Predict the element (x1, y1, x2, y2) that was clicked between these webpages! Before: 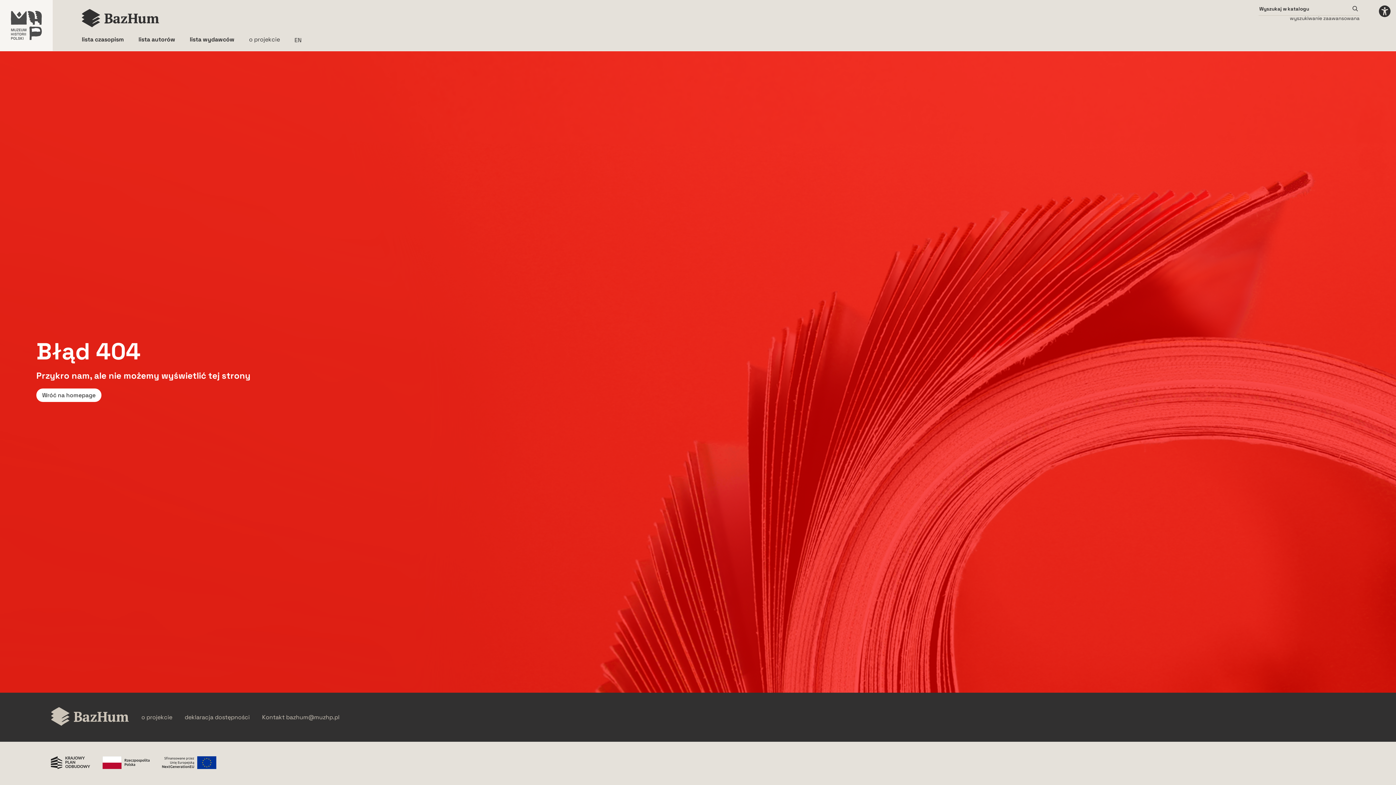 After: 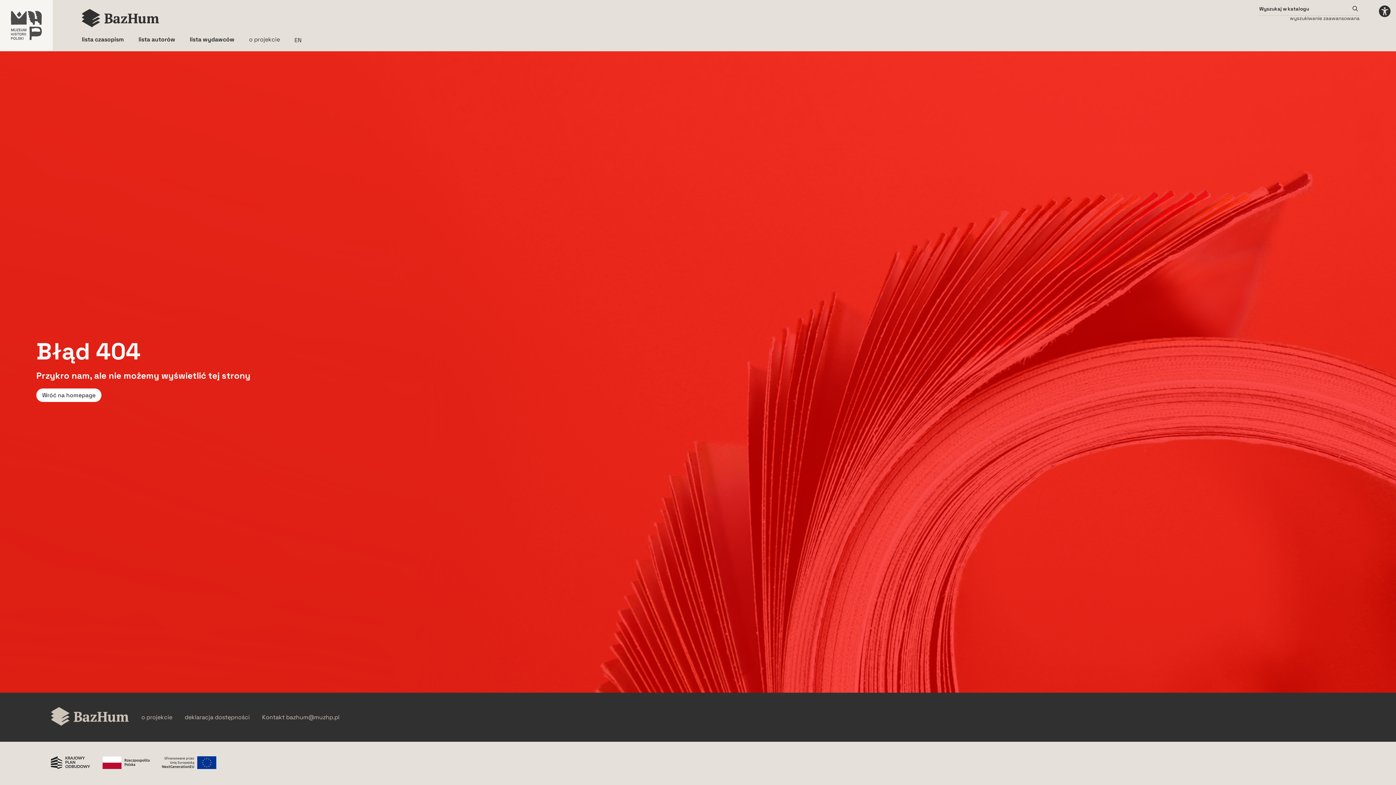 Action: label: Unia Europejska bbox: (162, 756, 216, 770)